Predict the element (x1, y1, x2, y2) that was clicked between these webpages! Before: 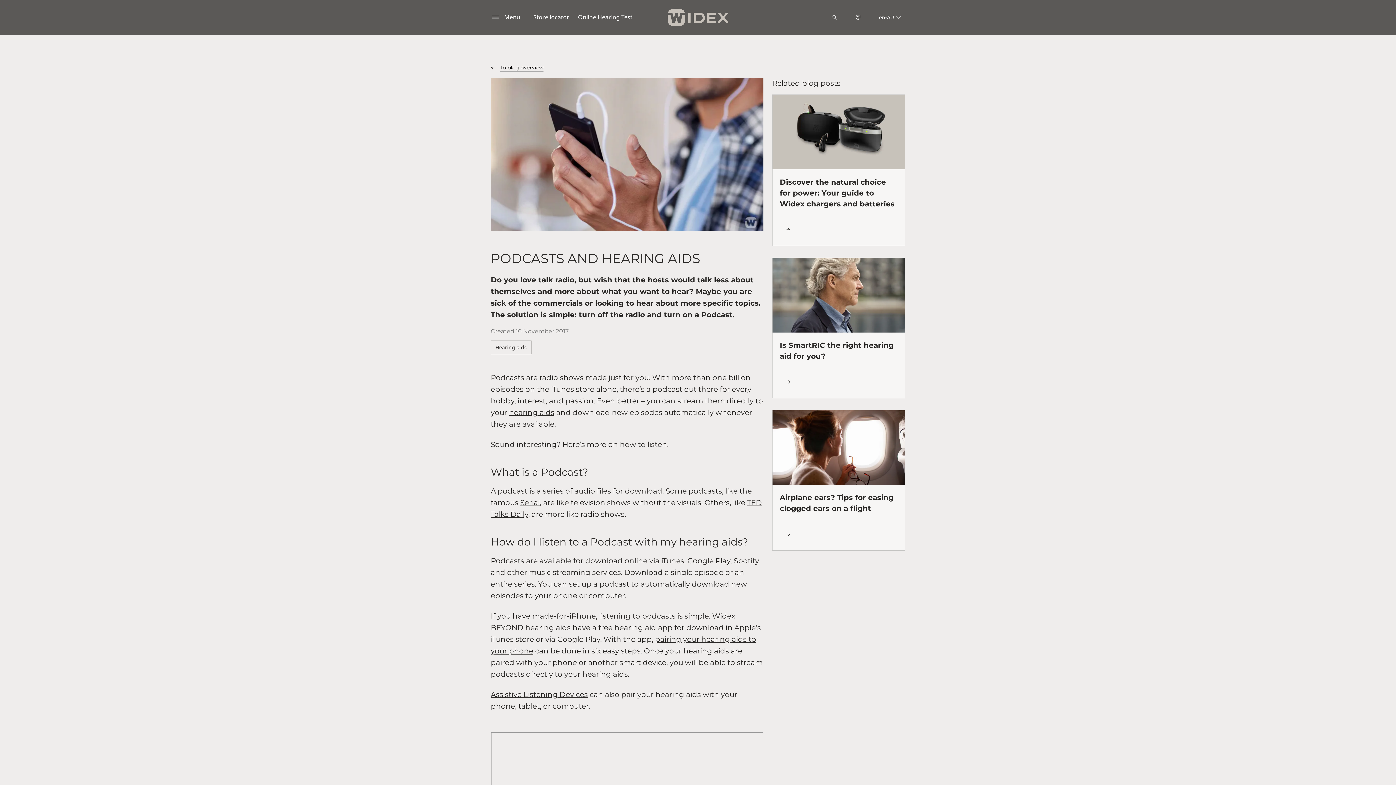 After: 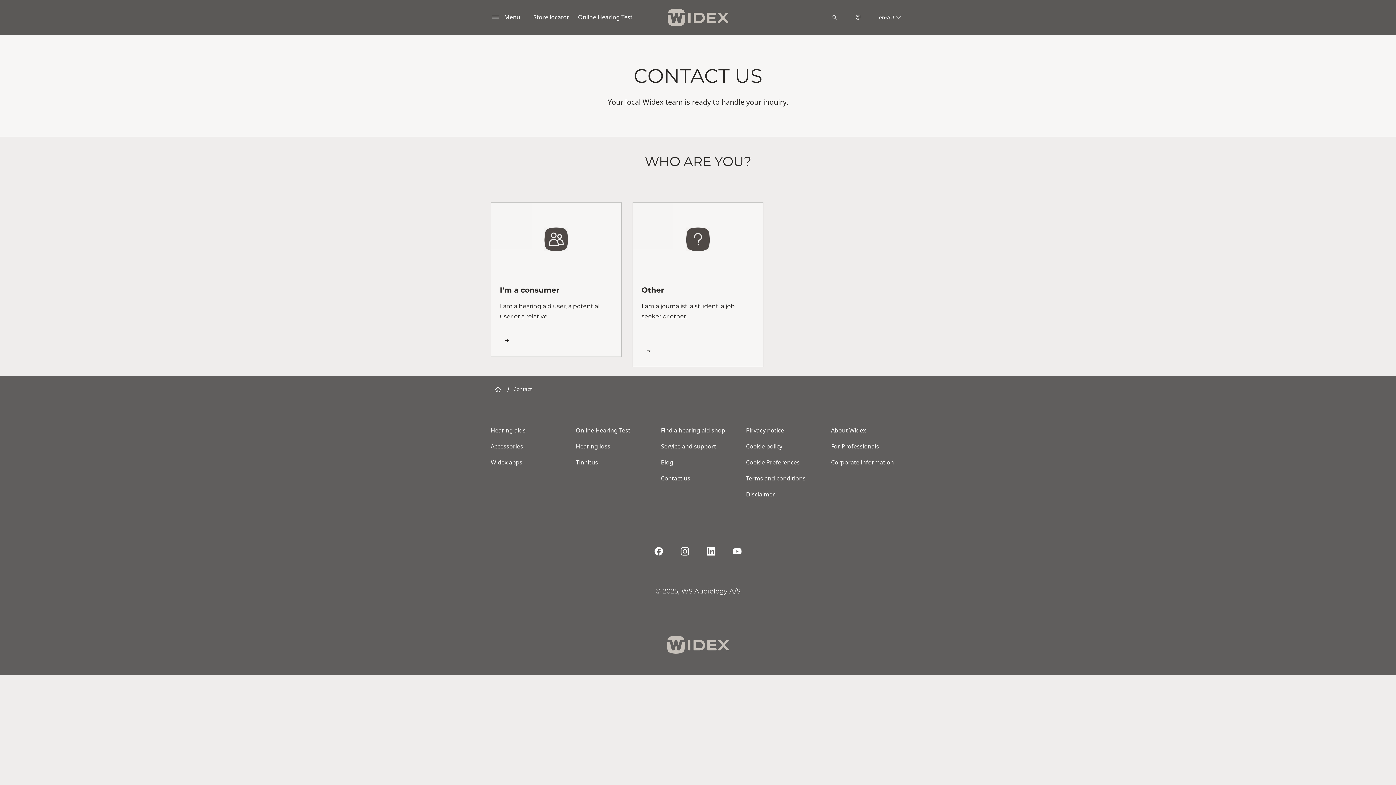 Action: bbox: (850, 10, 865, 24)